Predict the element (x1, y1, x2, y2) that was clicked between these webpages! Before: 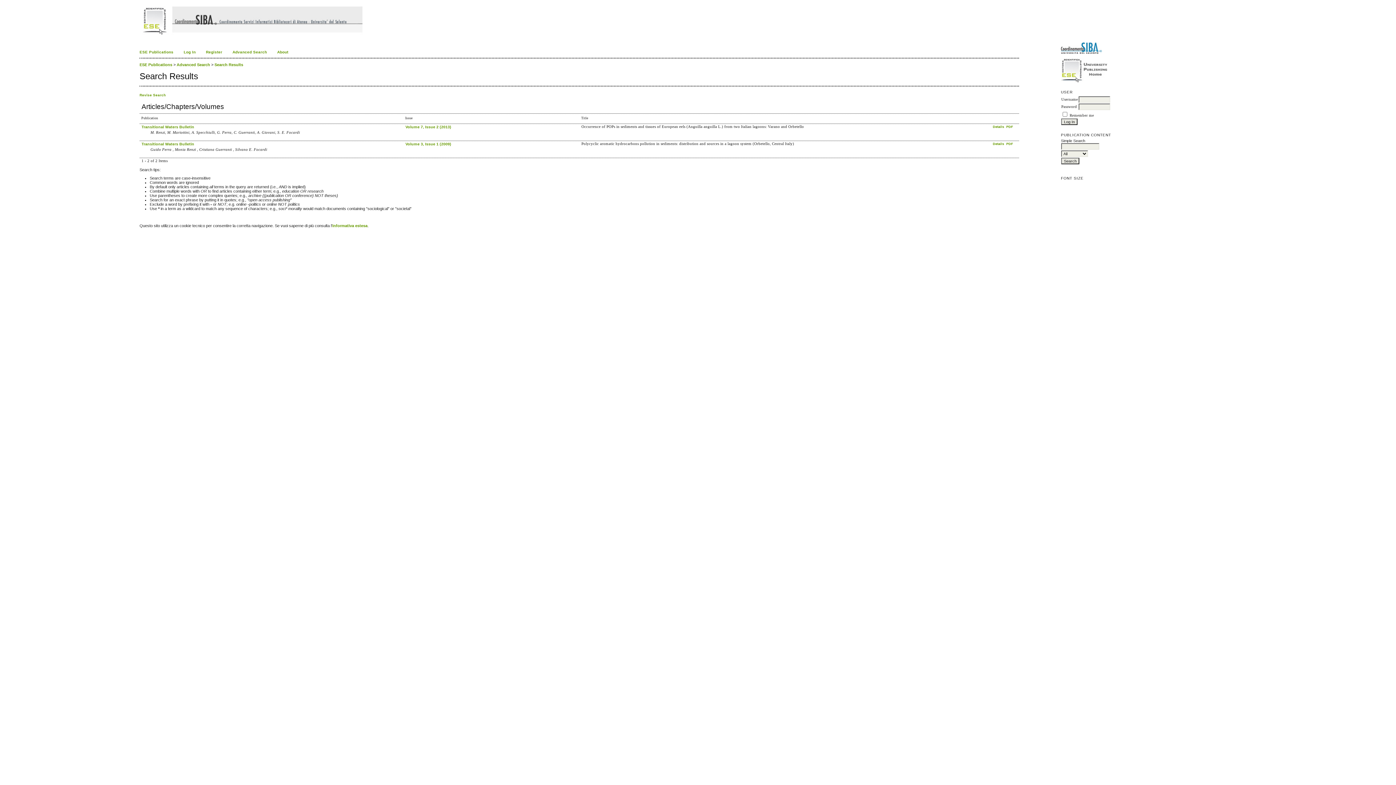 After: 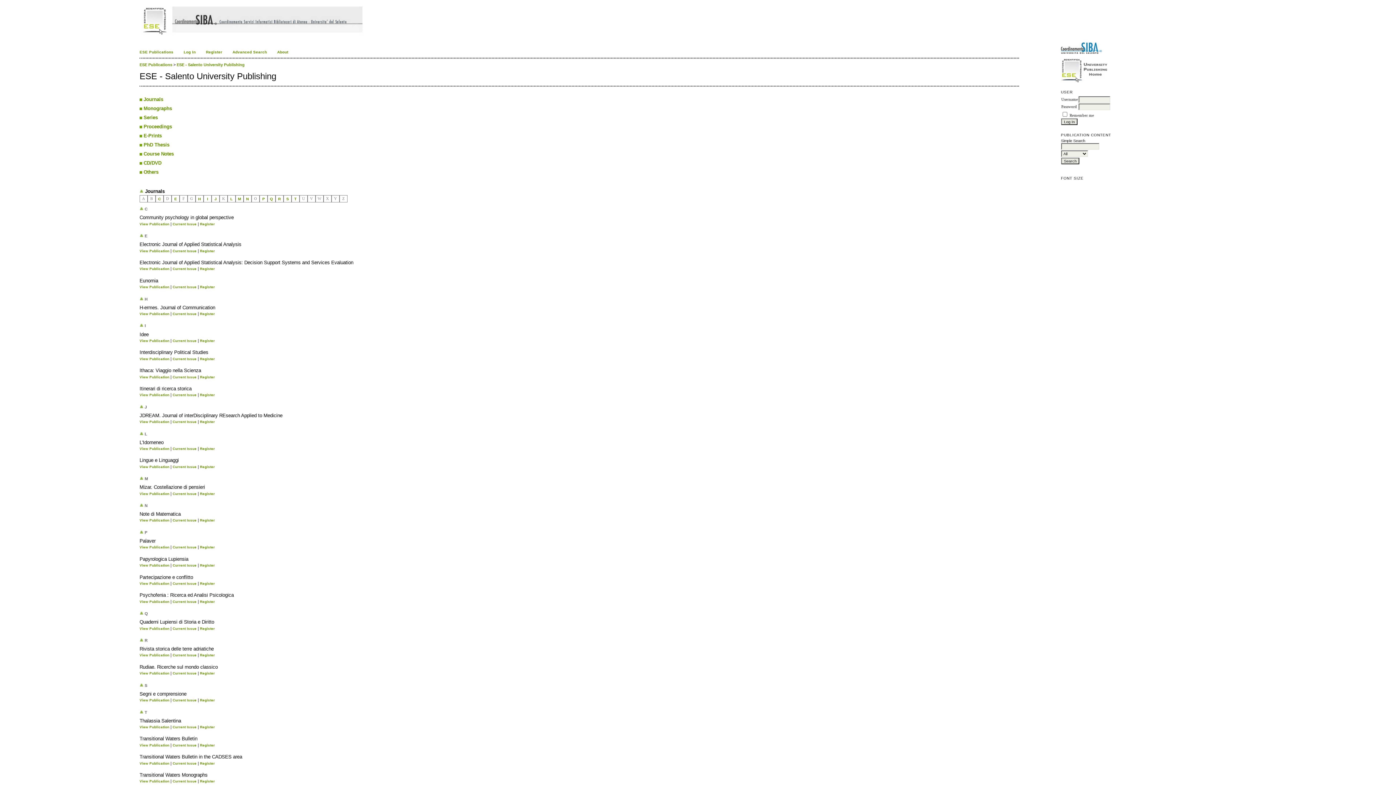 Action: label: ESE Publications bbox: (139, 62, 172, 66)